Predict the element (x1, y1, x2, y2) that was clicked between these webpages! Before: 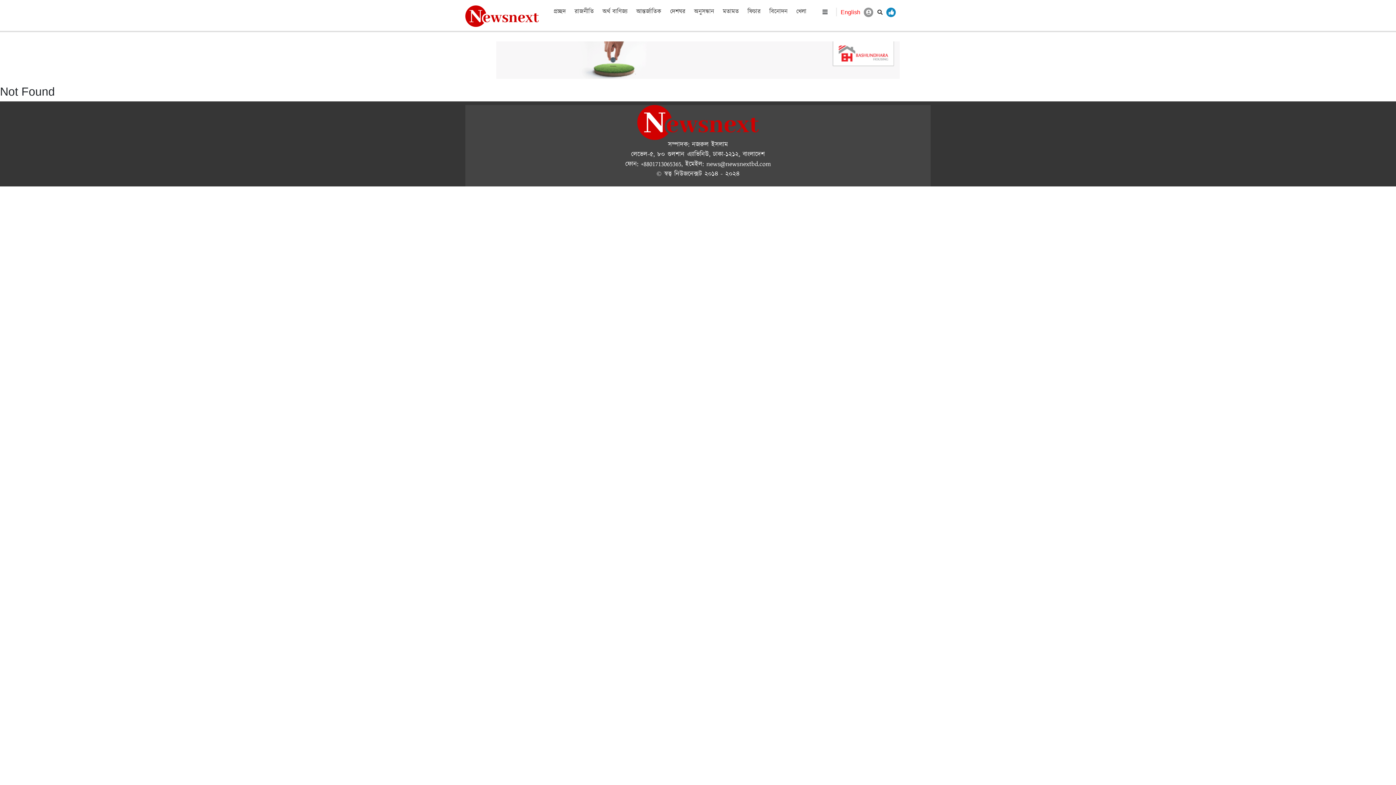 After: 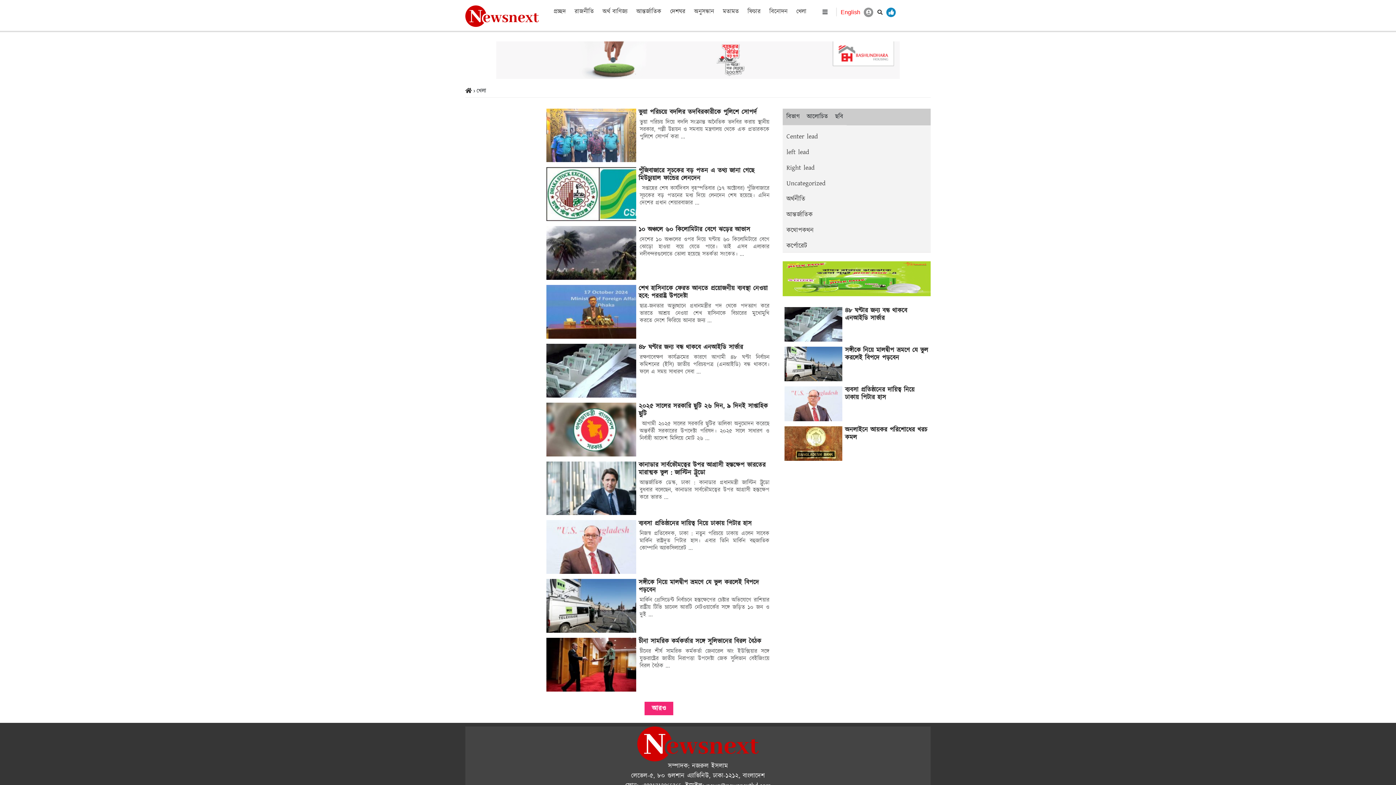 Action: bbox: (796, 7, 806, 16) label: খেলা